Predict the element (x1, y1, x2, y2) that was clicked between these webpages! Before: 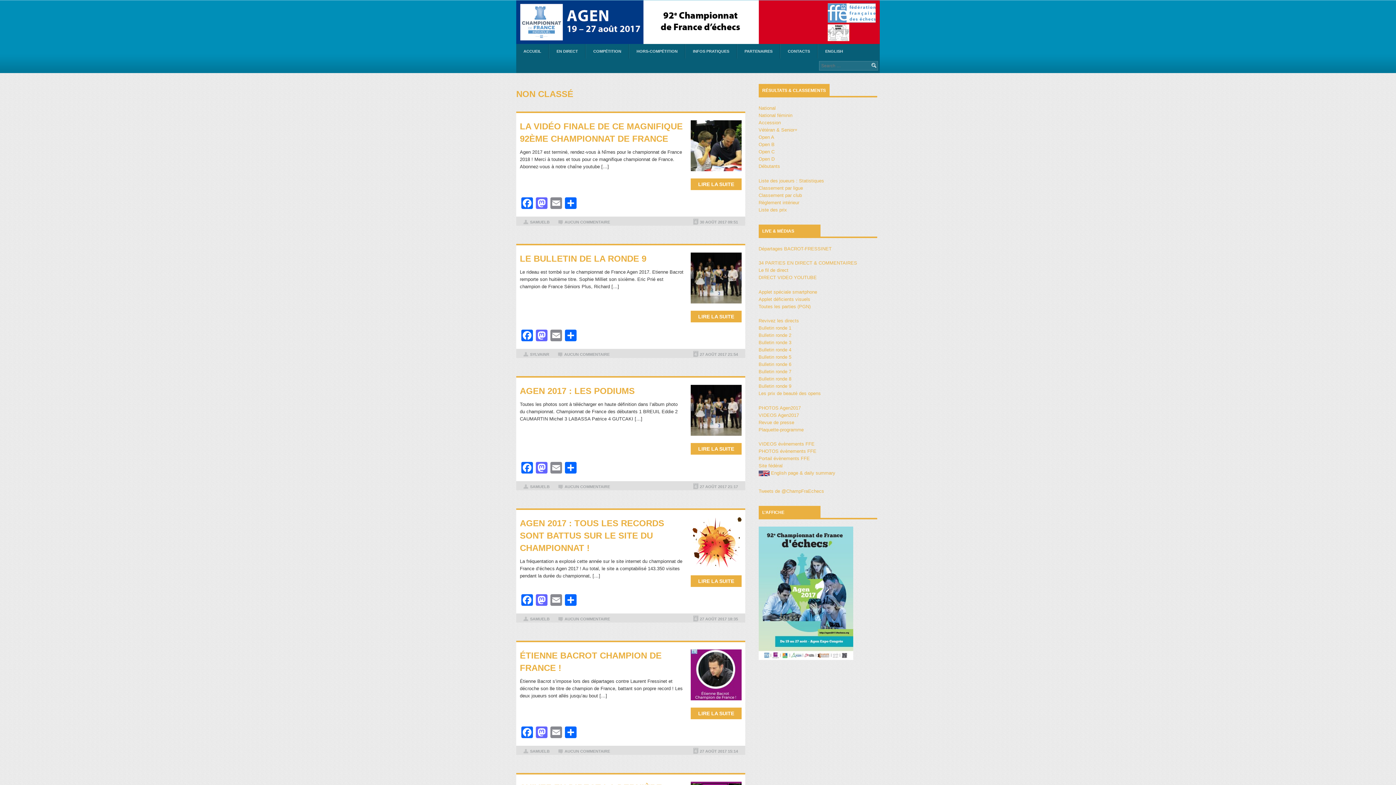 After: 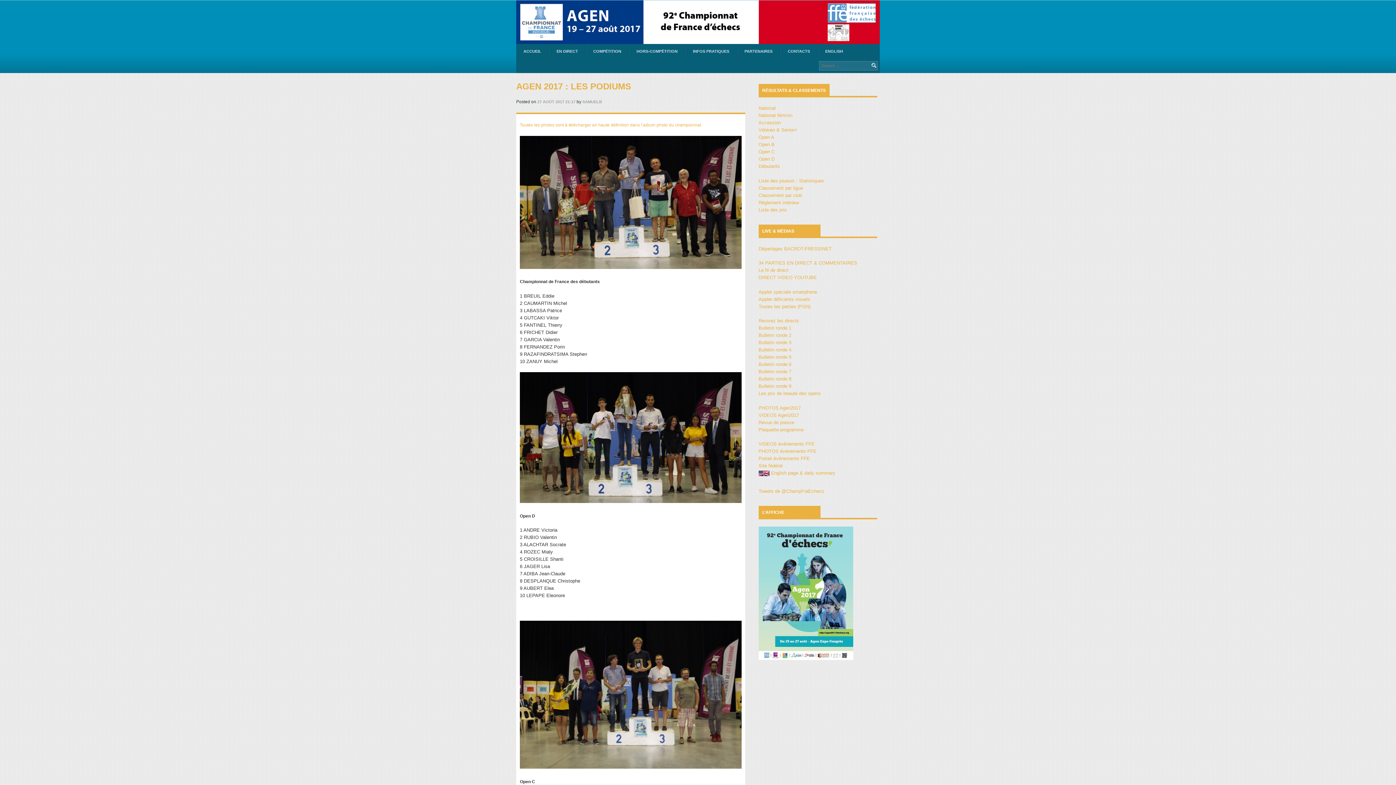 Action: bbox: (690, 385, 741, 436)